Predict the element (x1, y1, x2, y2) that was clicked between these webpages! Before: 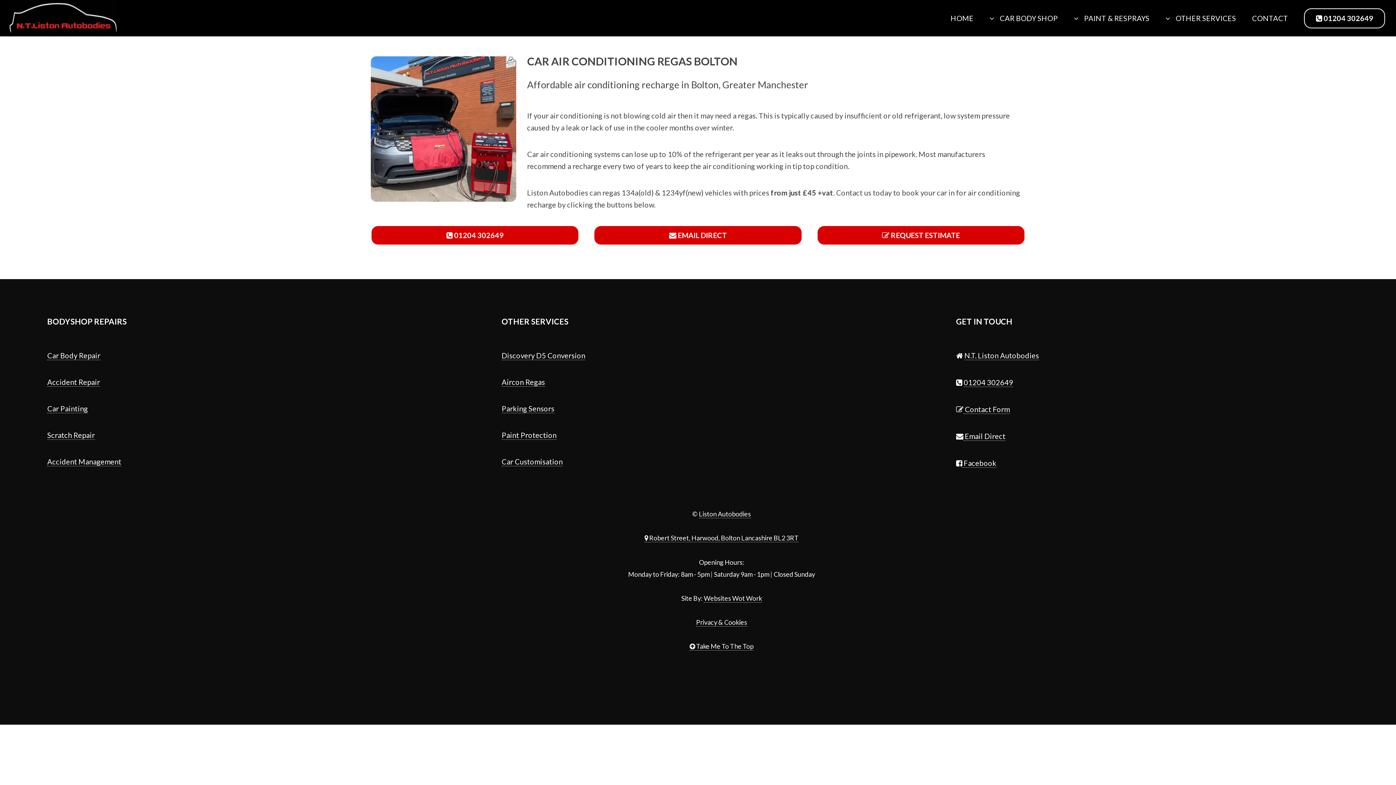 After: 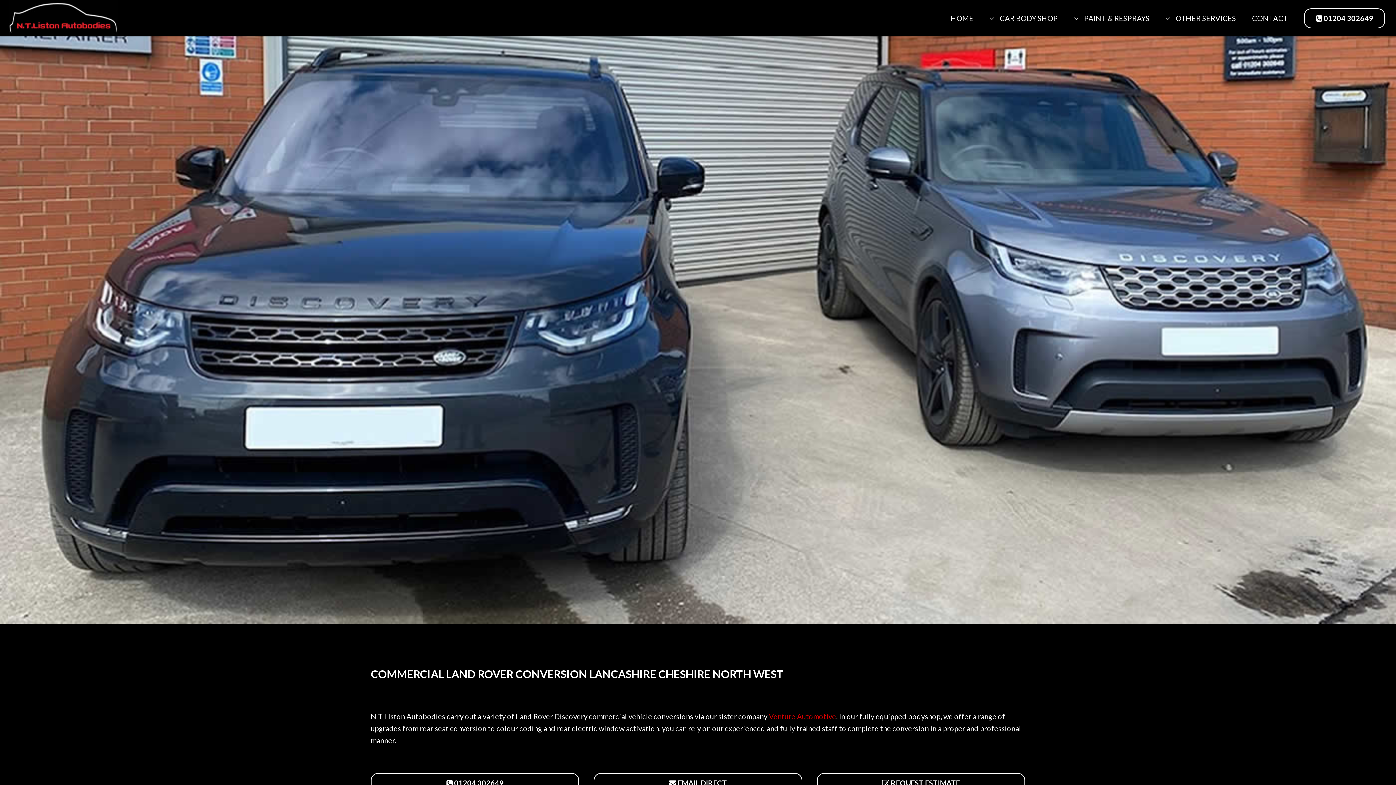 Action: bbox: (501, 351, 585, 360) label: Discovery D5 Conversion